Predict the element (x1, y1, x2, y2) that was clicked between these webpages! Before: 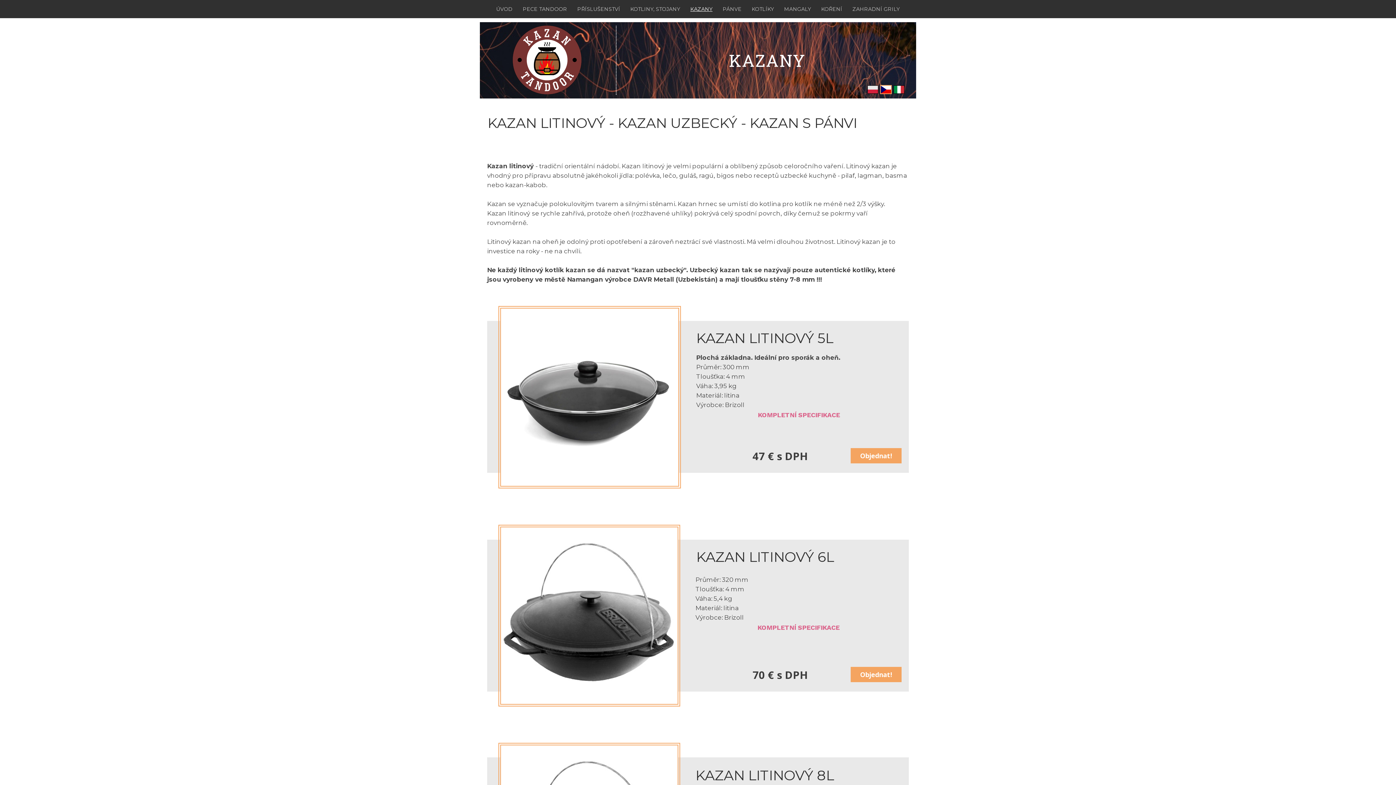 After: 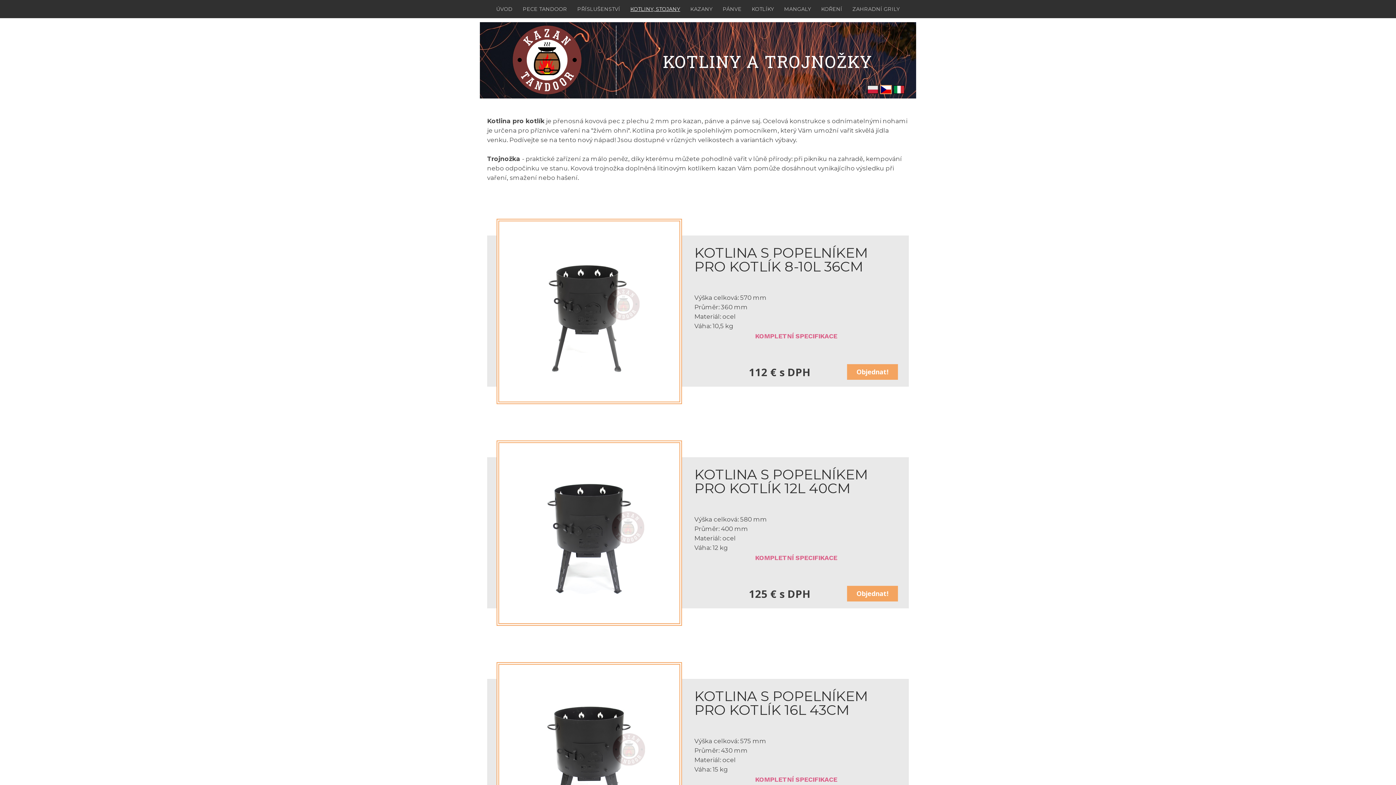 Action: bbox: (627, 0, 683, 17) label: KOTLINY, STOJANY